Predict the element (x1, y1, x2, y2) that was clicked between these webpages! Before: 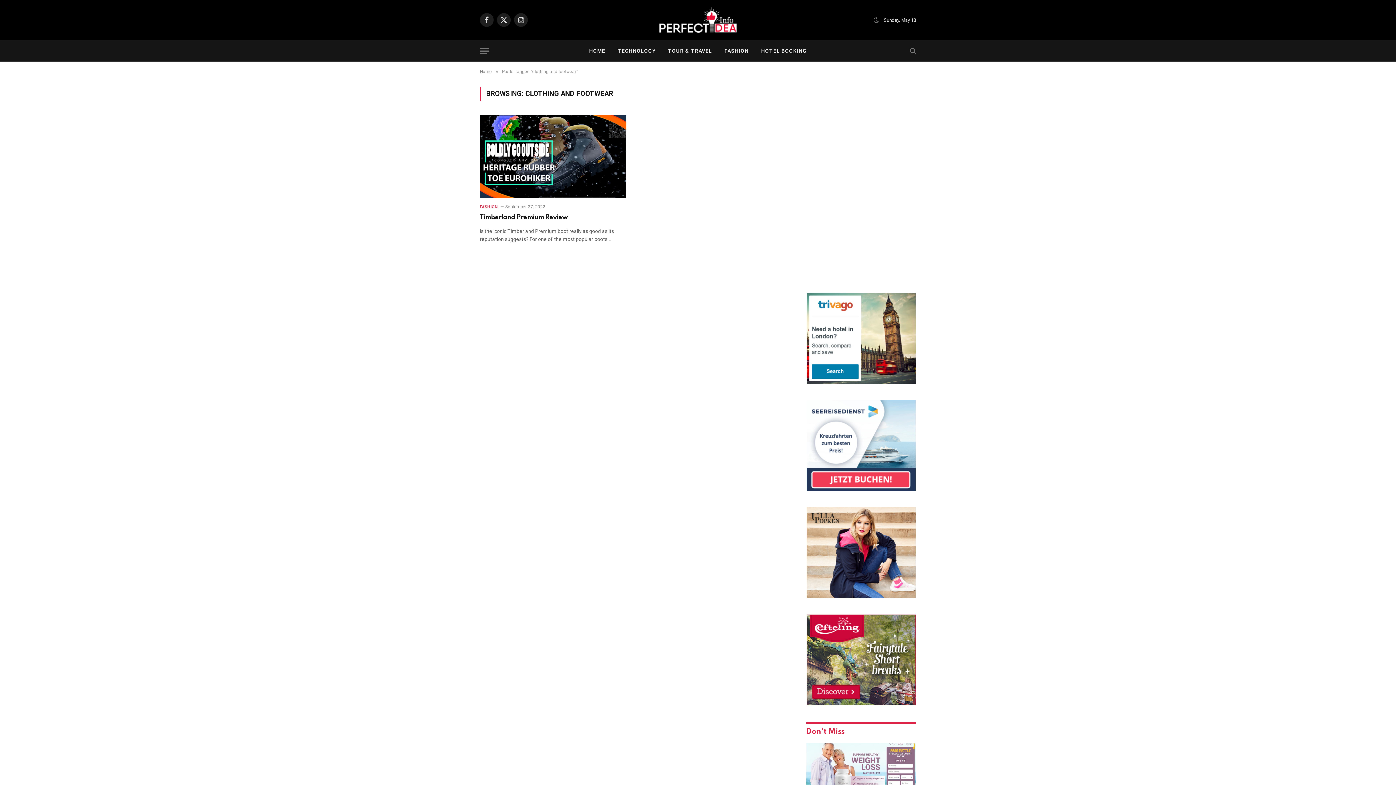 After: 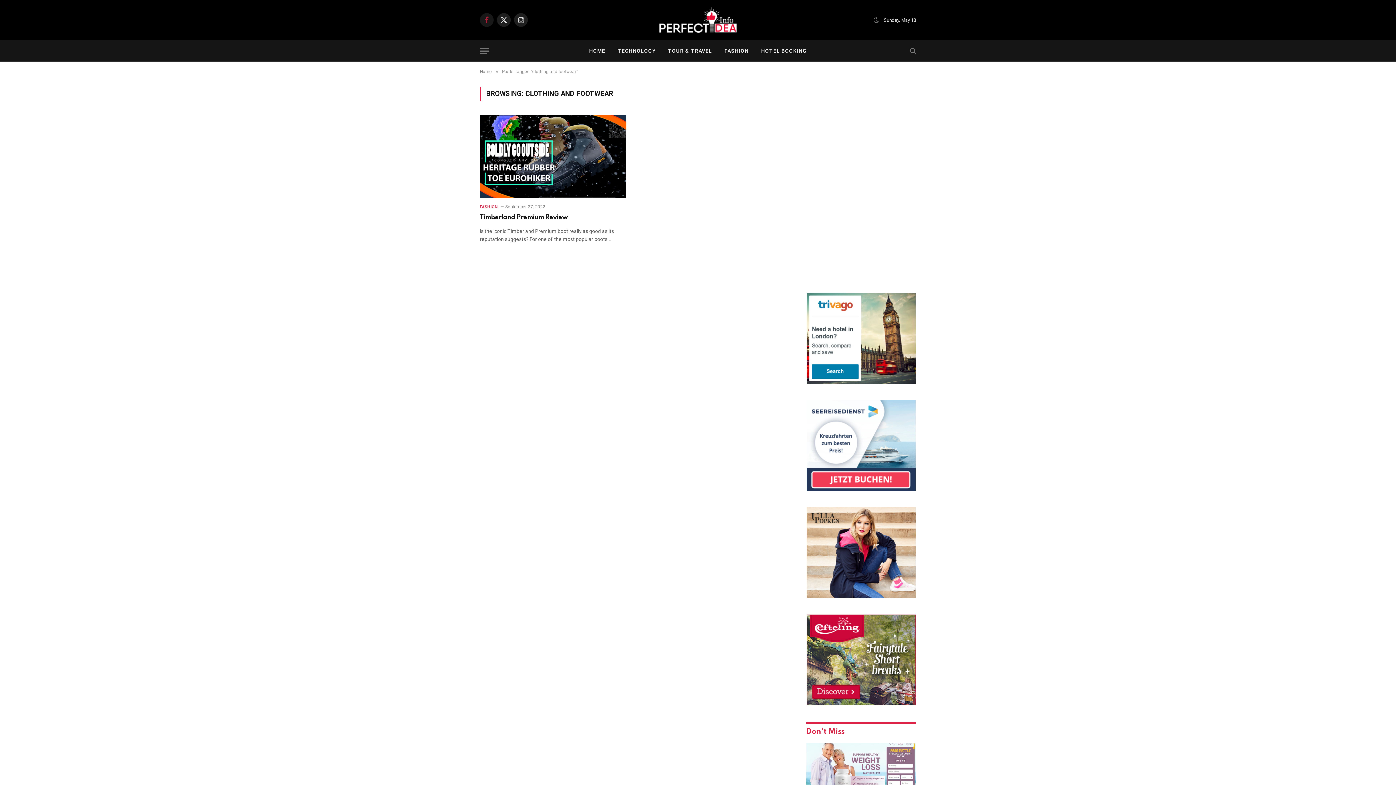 Action: label: Facebook bbox: (480, 13, 493, 26)